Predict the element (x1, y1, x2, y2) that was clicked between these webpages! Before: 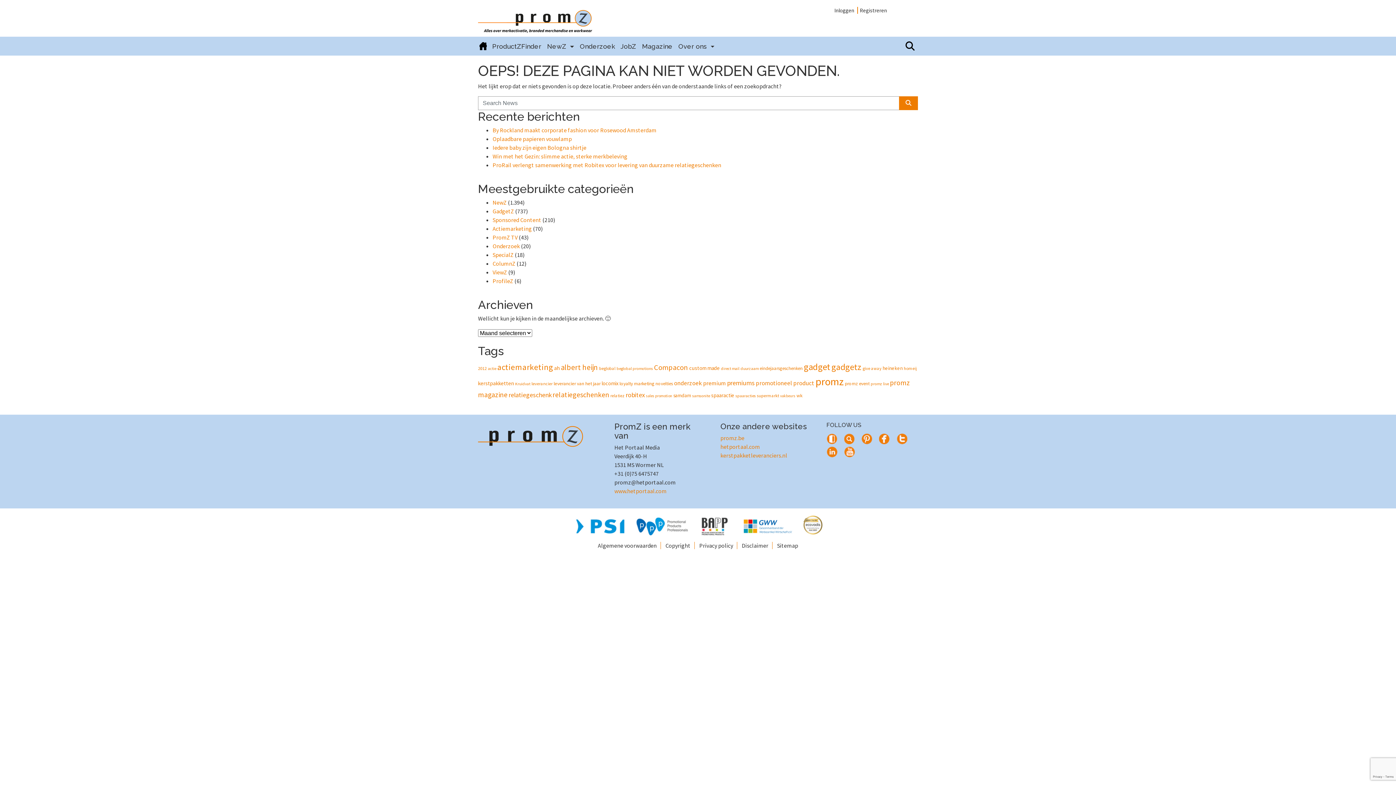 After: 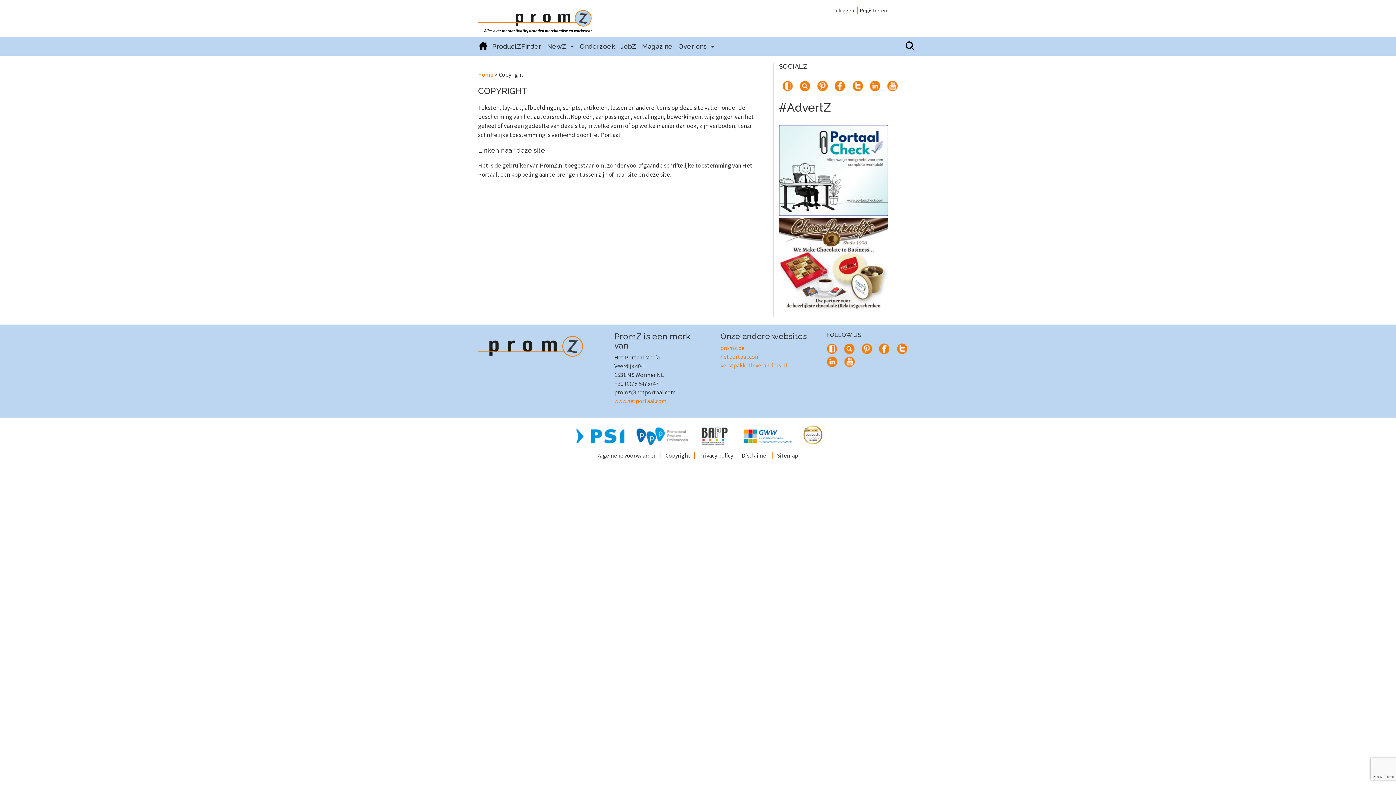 Action: label: Copyright bbox: (662, 542, 694, 549)